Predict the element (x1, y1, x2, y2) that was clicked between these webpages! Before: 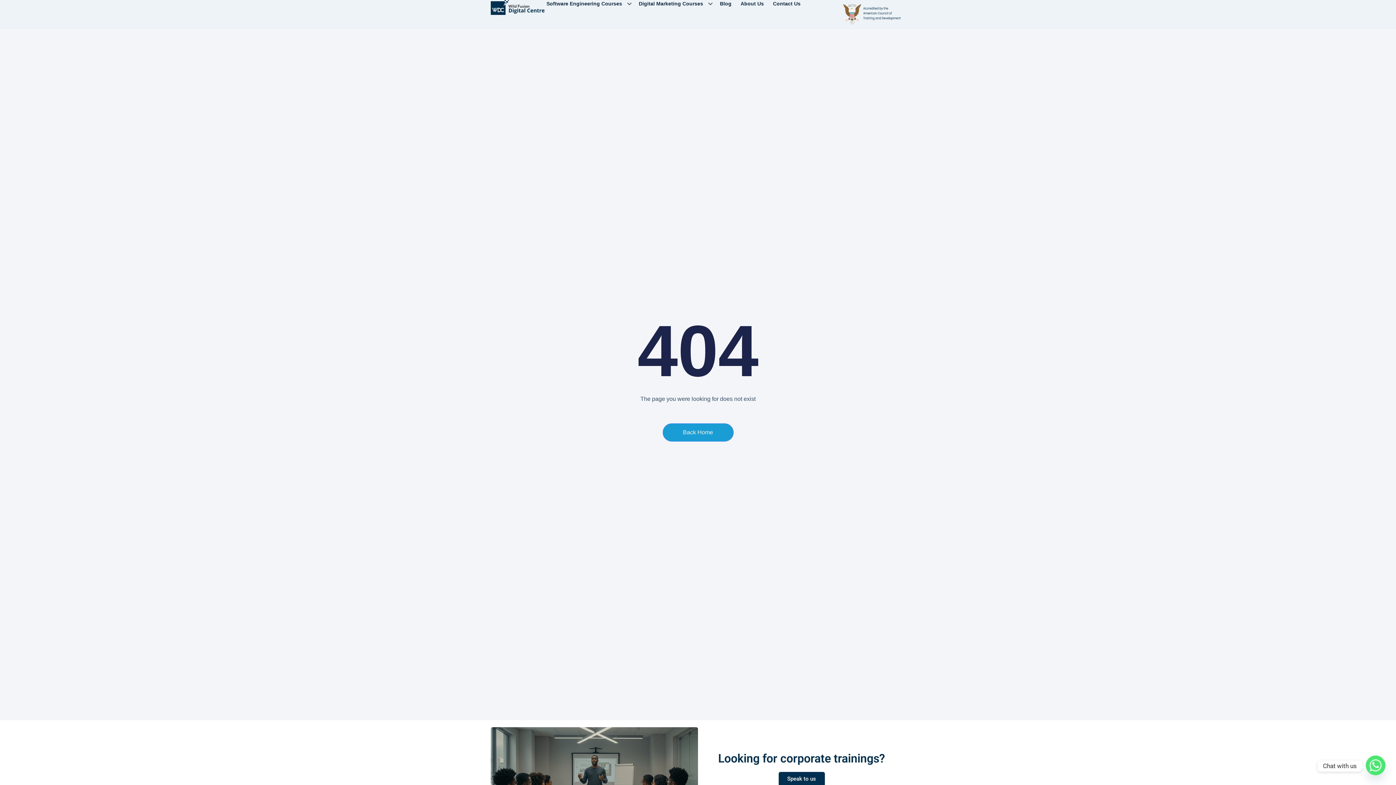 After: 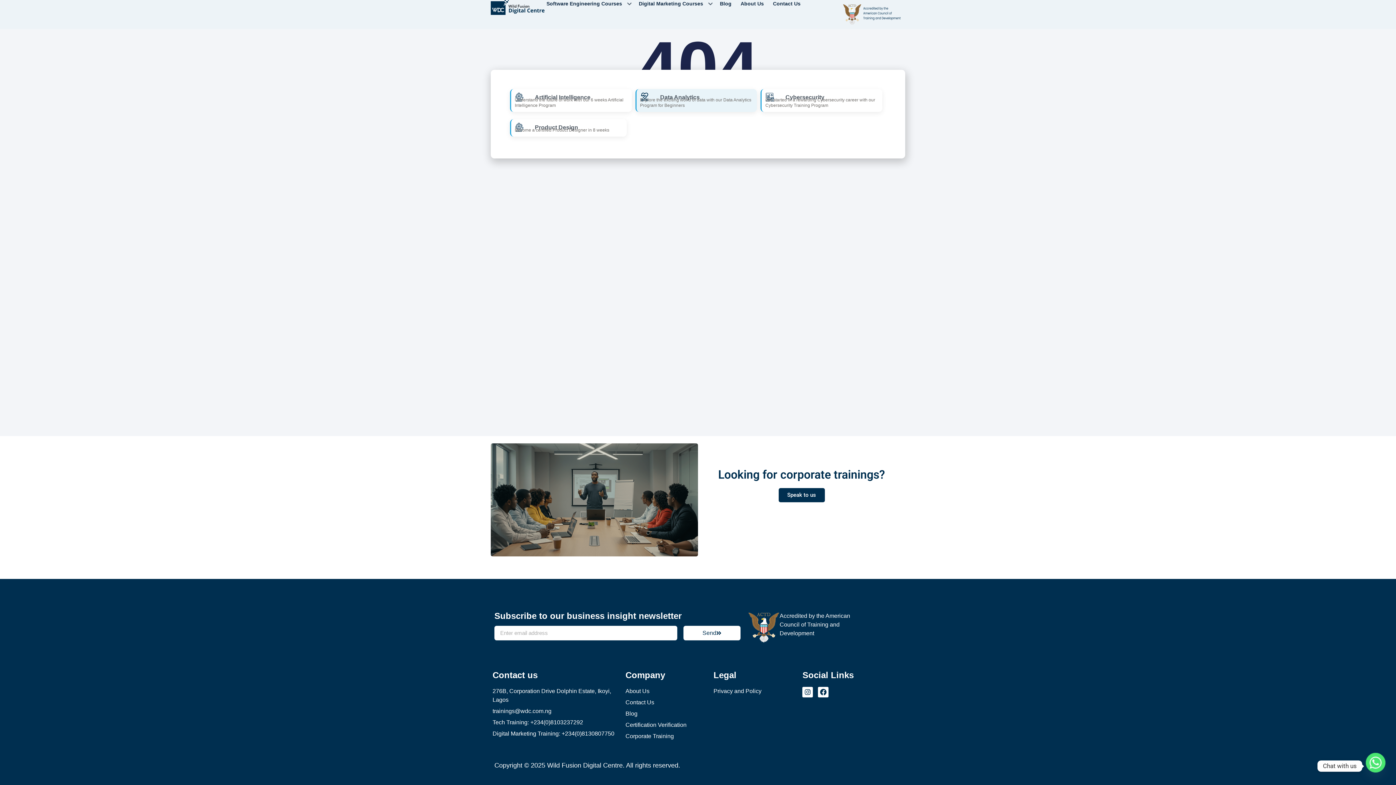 Action: bbox: (544, 0, 631, 7) label: Software Engineering Courses